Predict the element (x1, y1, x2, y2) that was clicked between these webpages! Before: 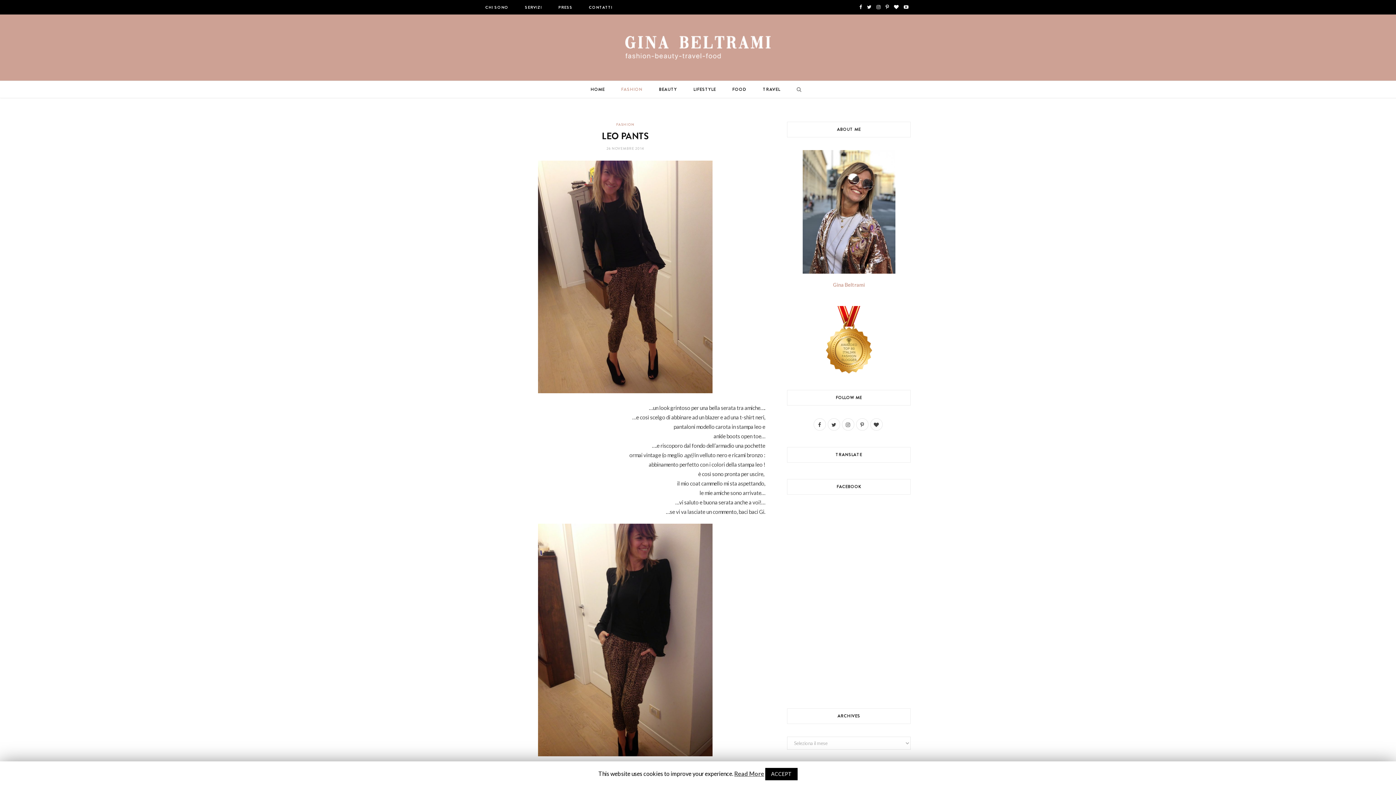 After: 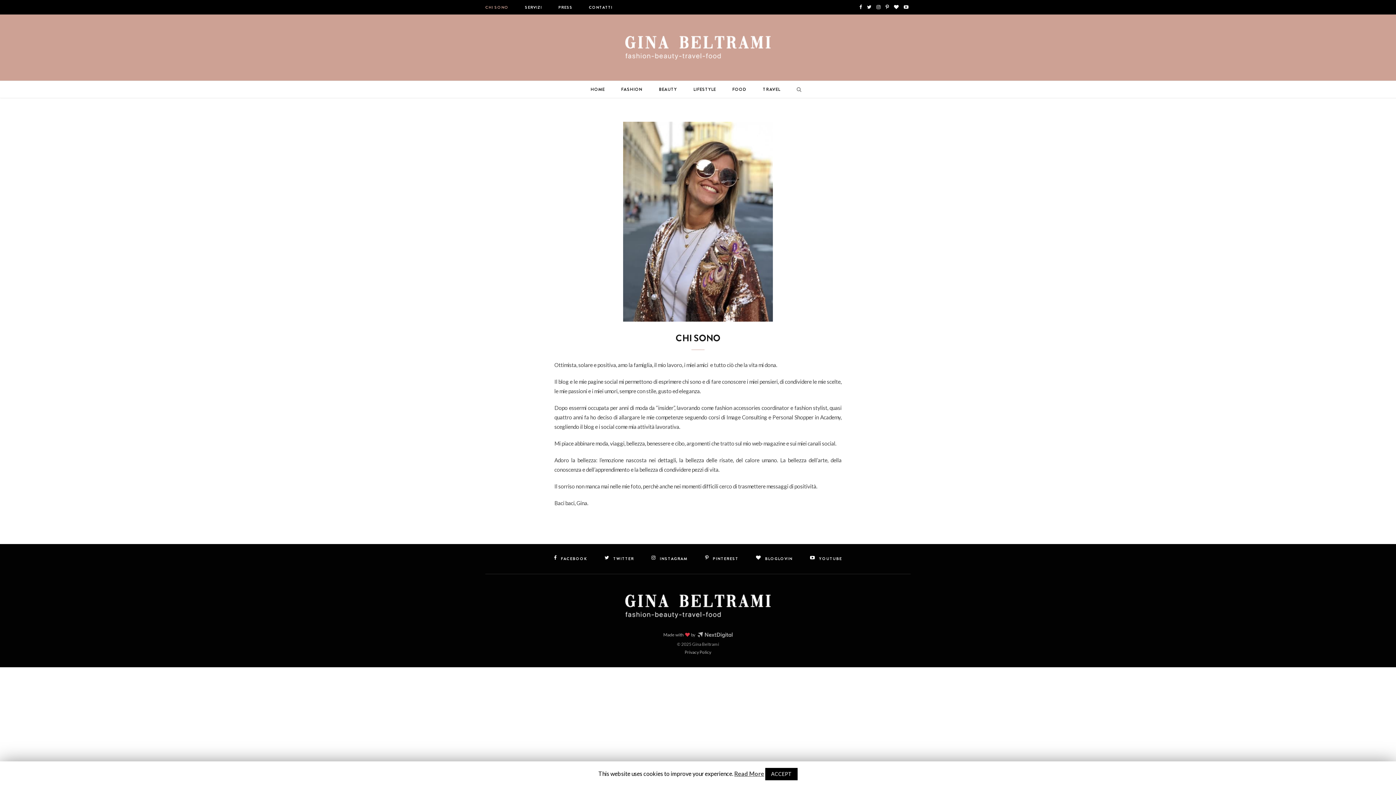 Action: bbox: (833, 281, 864, 288) label: Gina Beltrami